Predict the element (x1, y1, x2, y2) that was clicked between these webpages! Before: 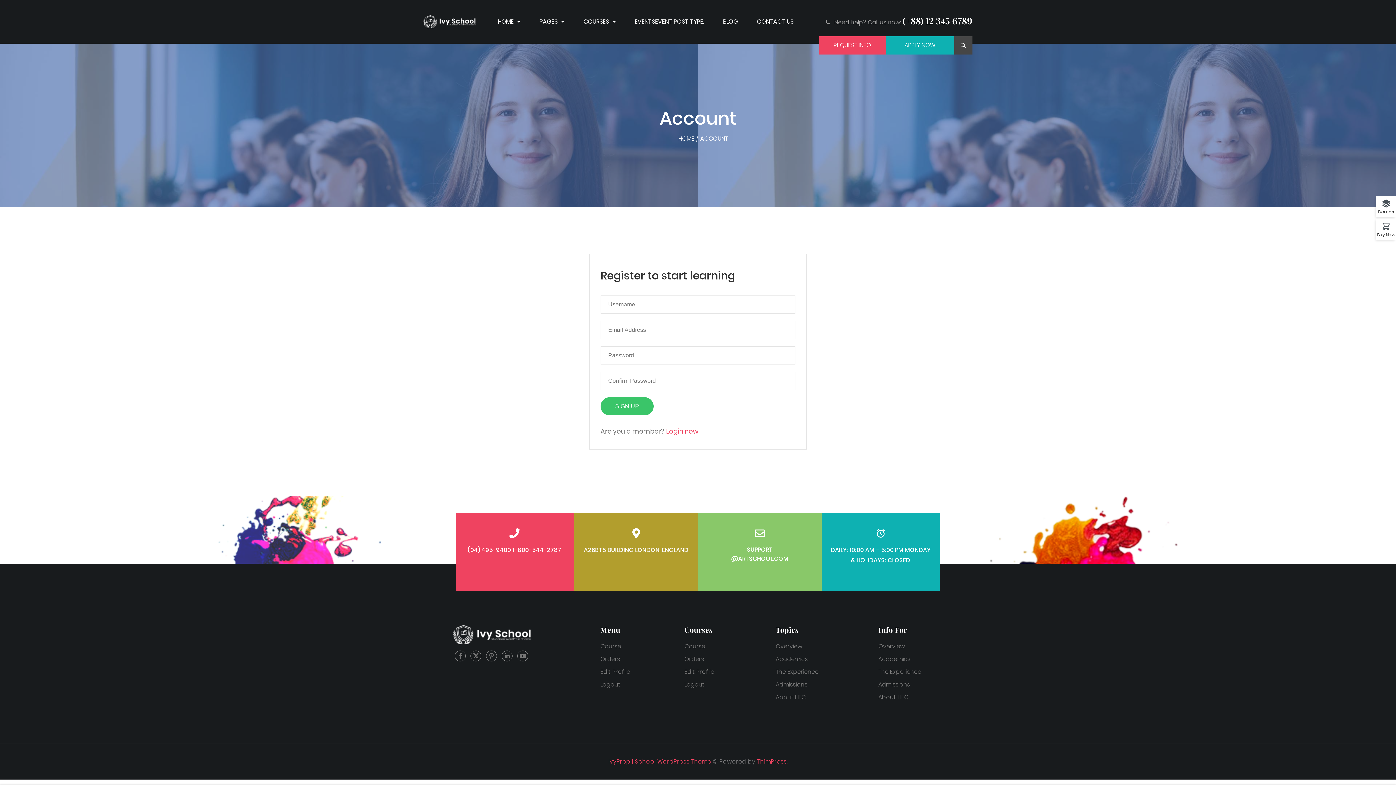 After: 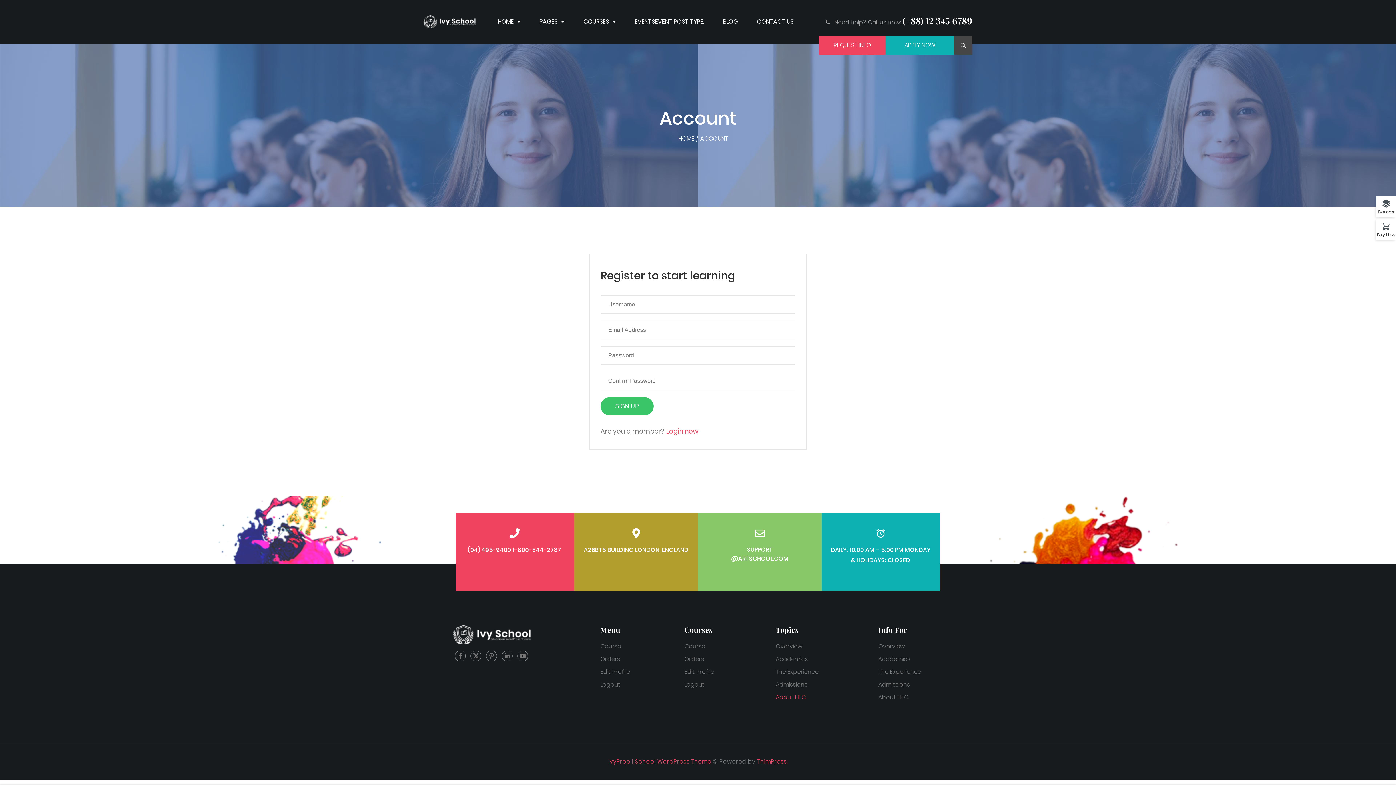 Action: label: About HEC bbox: (775, 693, 806, 701)